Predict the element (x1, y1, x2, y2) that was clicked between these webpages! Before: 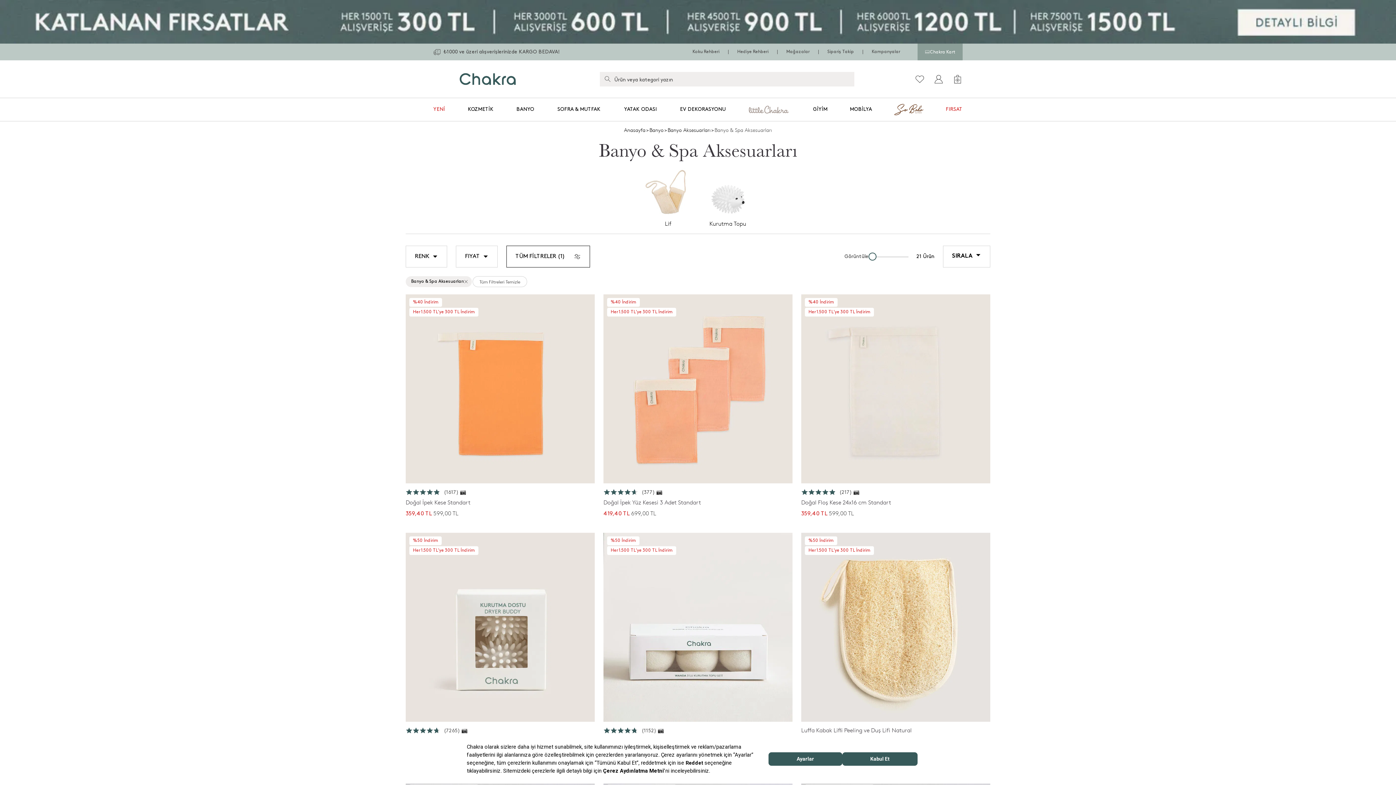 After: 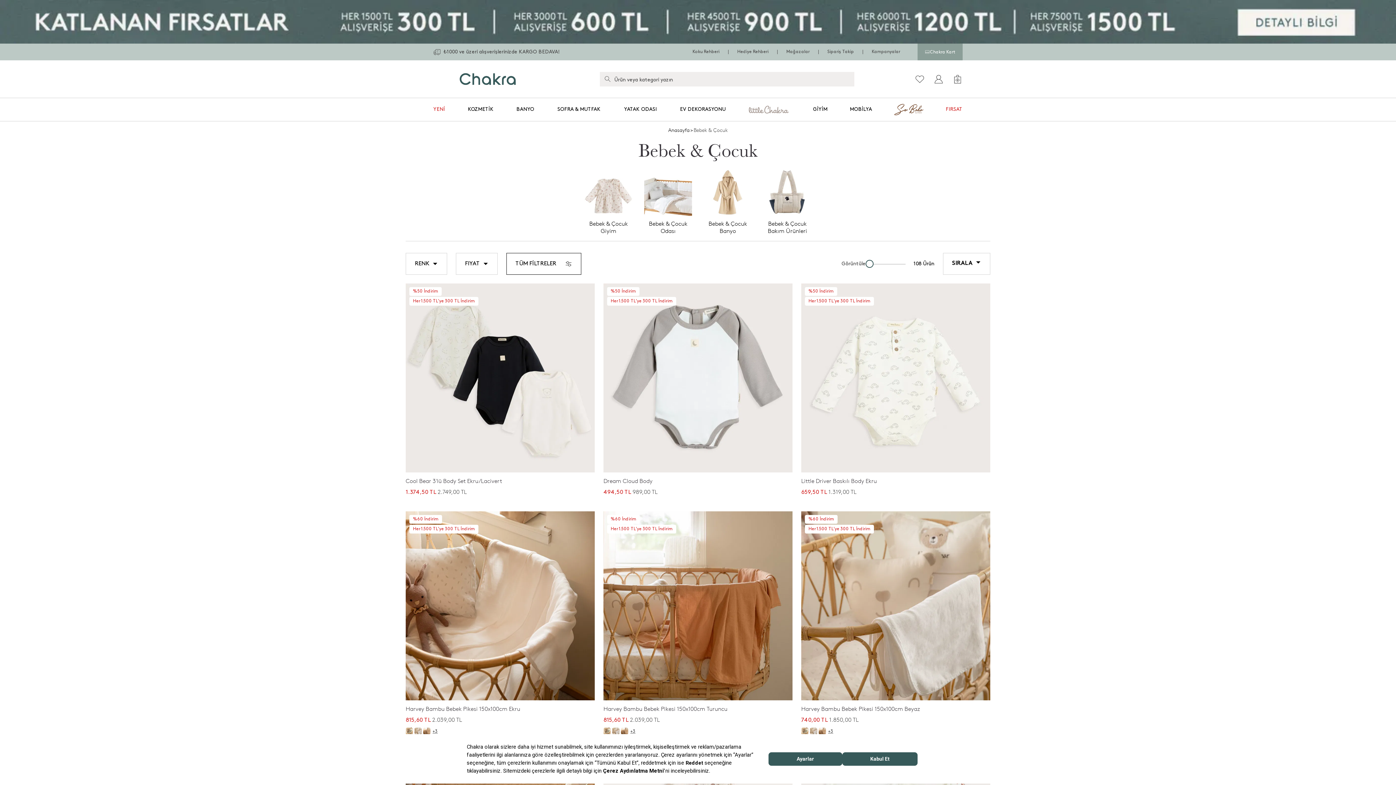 Action: bbox: (748, 99, 790, 119)